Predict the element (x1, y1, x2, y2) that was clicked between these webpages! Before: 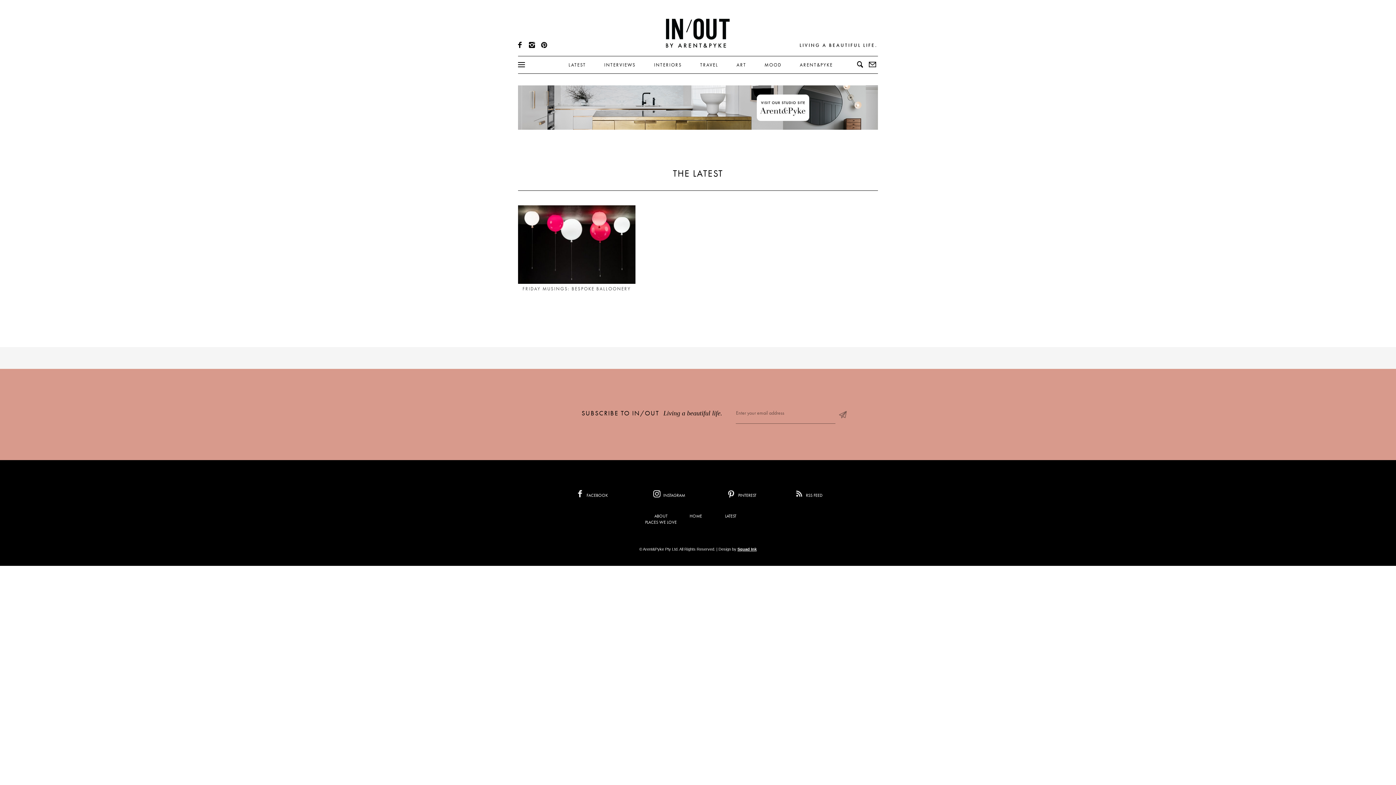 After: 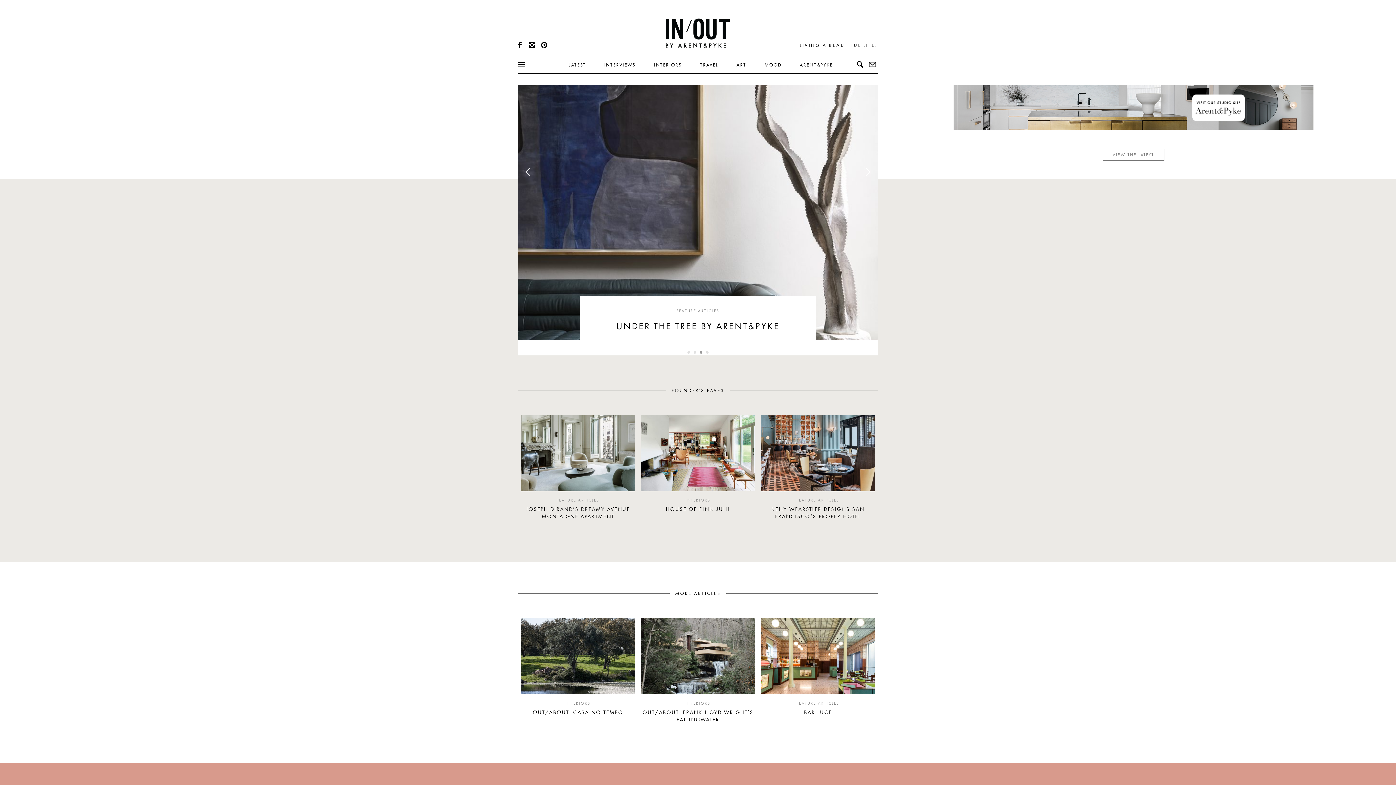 Action: bbox: (689, 513, 702, 519) label: HOME